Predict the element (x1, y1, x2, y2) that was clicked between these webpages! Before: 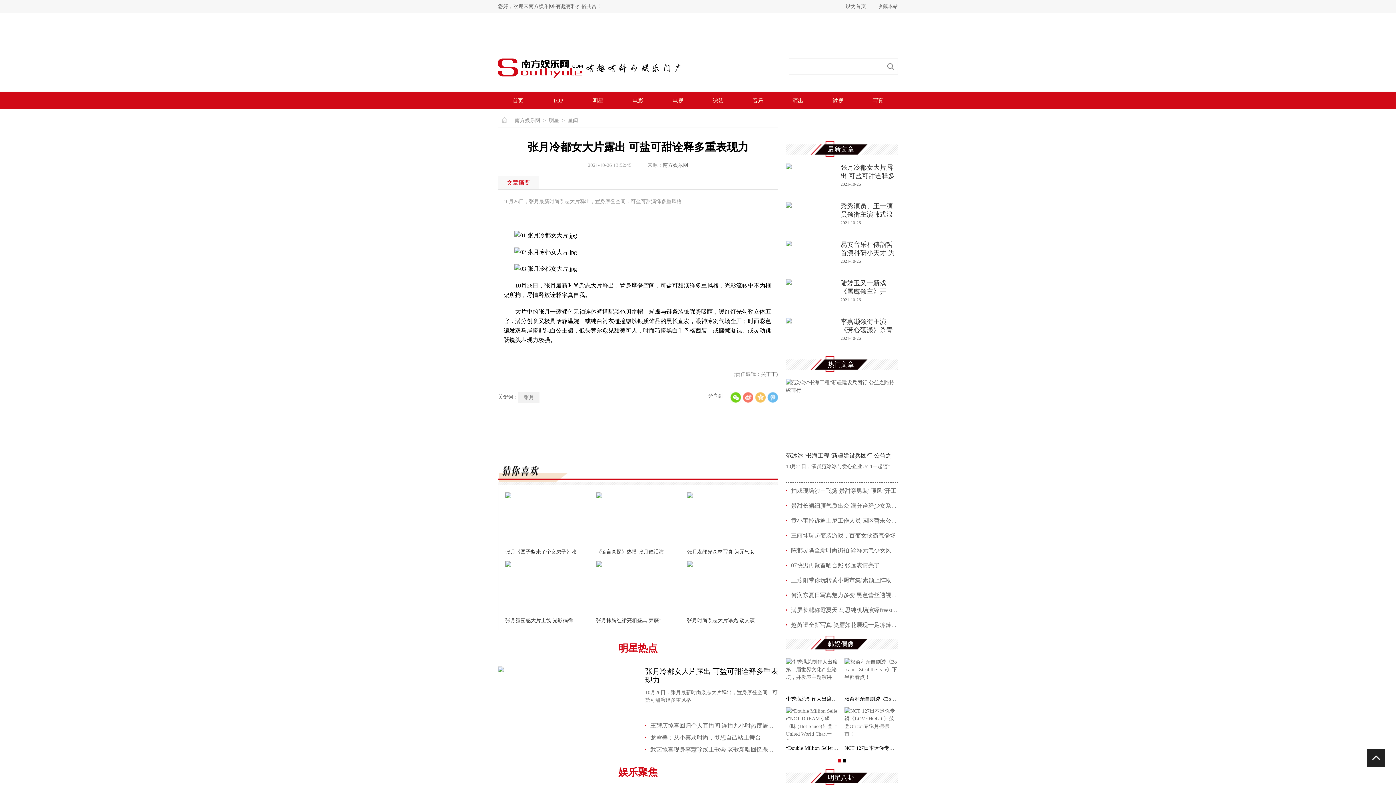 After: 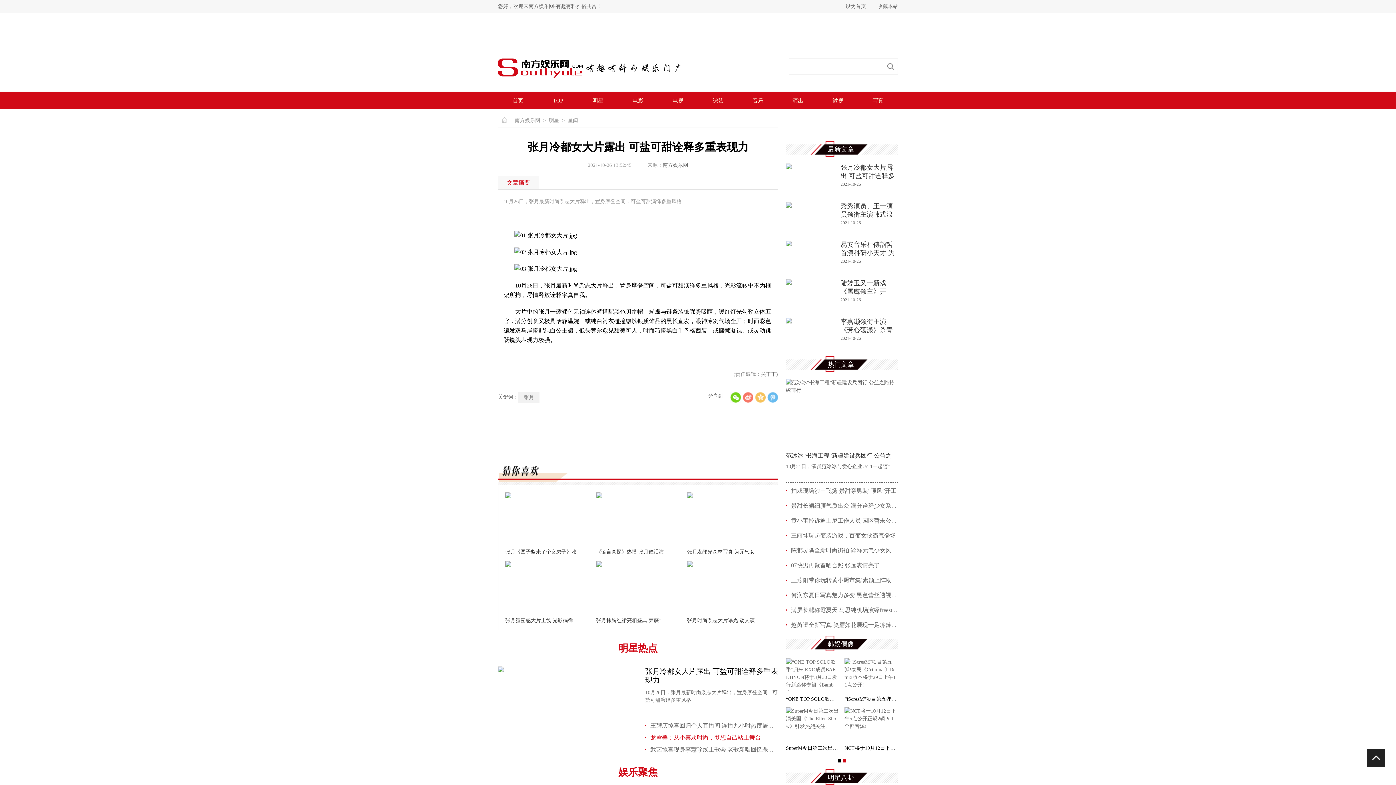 Action: label: 龙雪美：从小喜欢时尚，梦想自己站上舞台 bbox: (650, 735, 761, 741)